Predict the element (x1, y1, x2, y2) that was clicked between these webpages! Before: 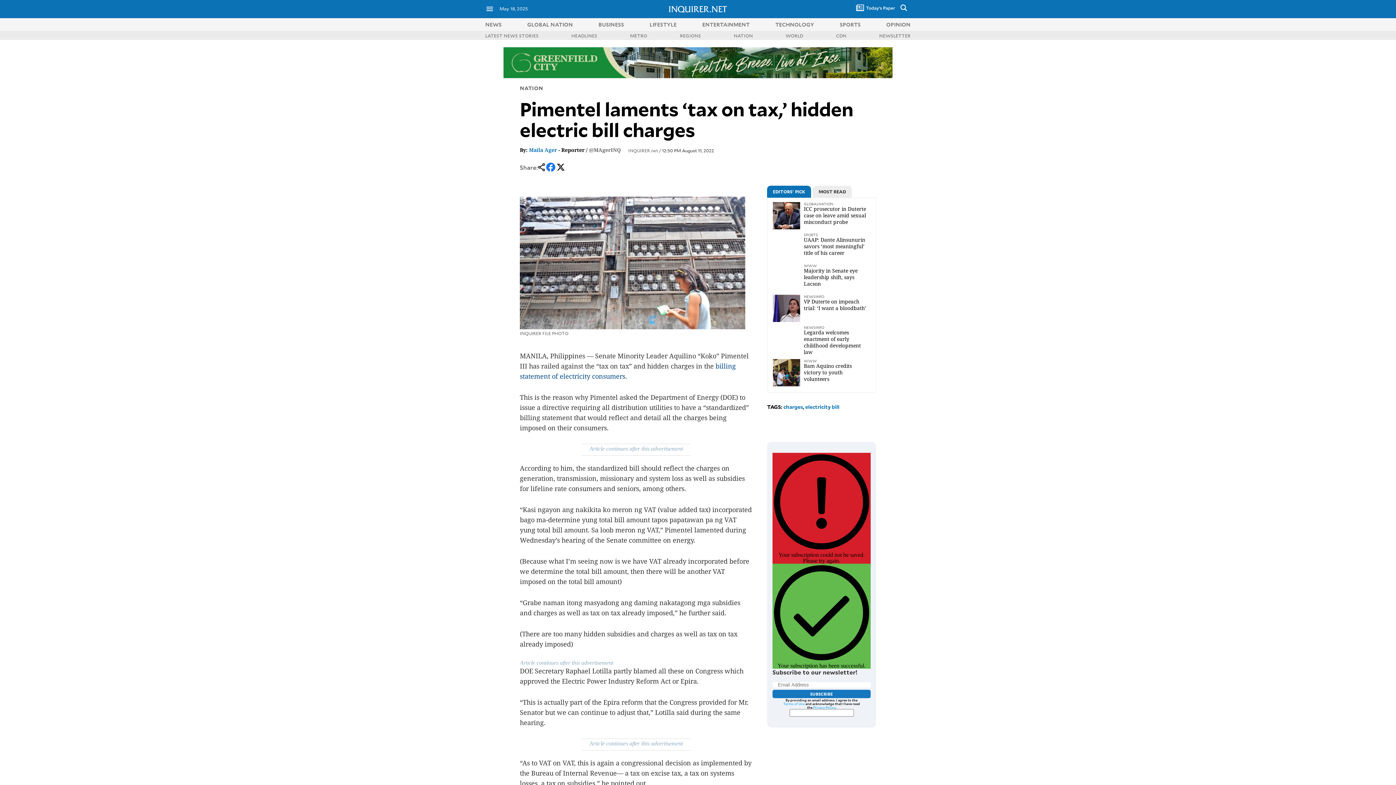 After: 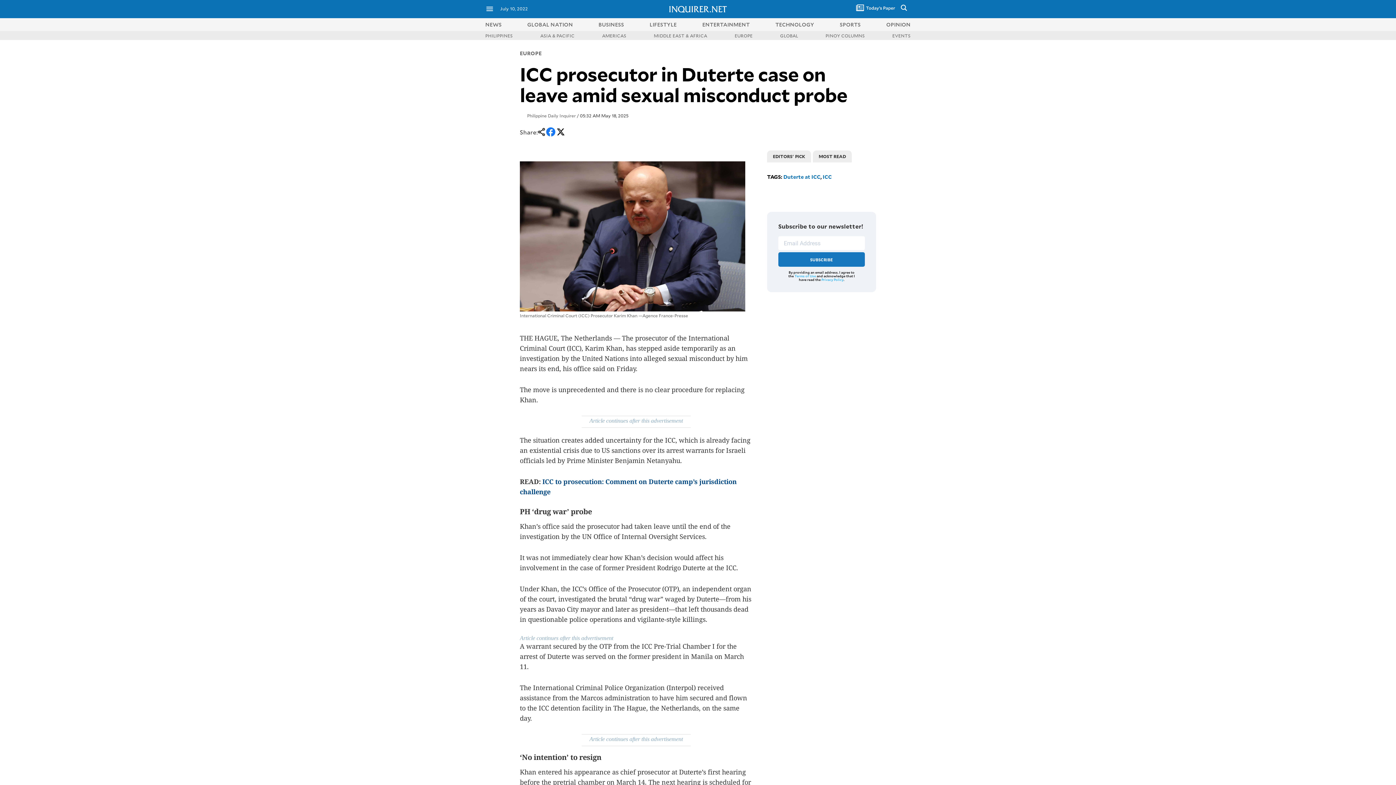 Action: bbox: (804, 205, 866, 225) label: ICC prosecutor in Duterte case on leave amid sexual misconduct probe